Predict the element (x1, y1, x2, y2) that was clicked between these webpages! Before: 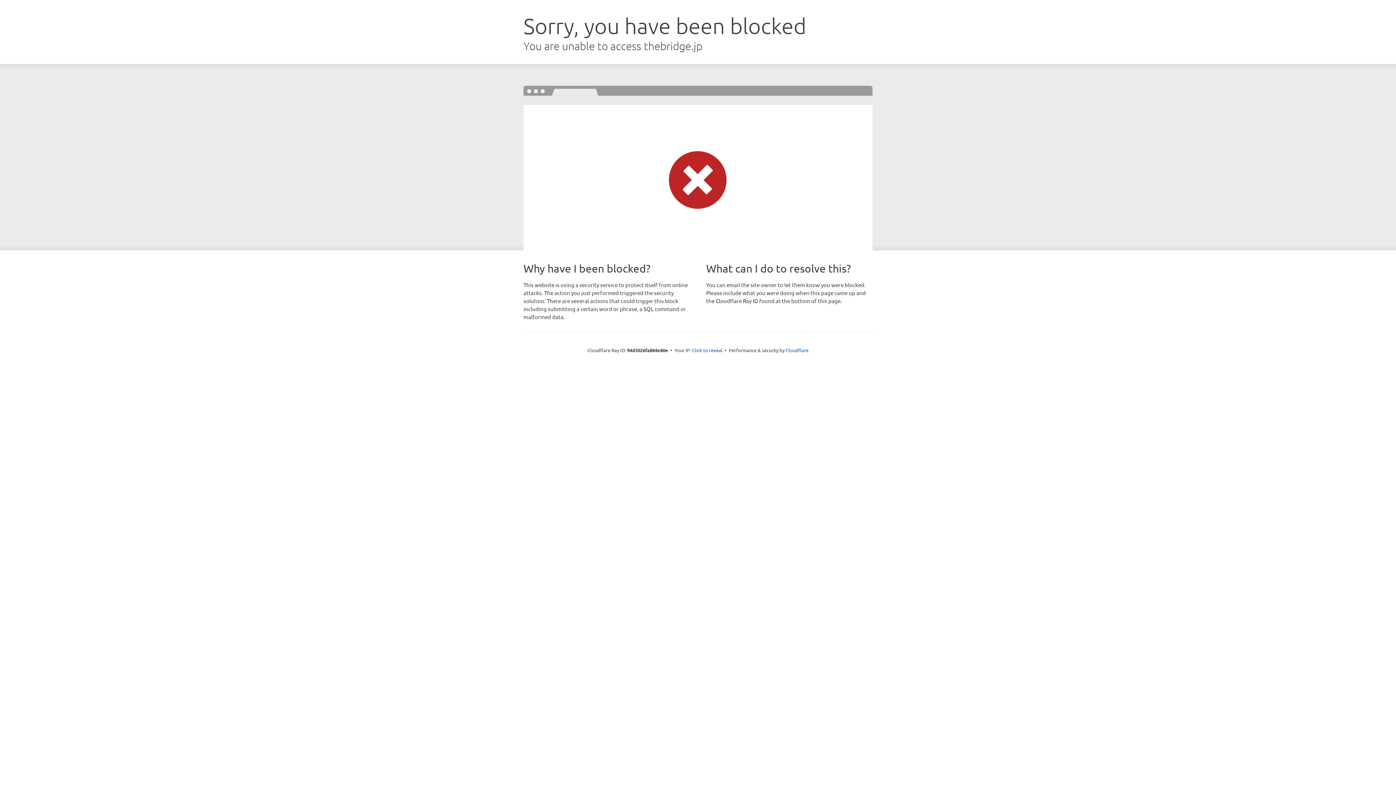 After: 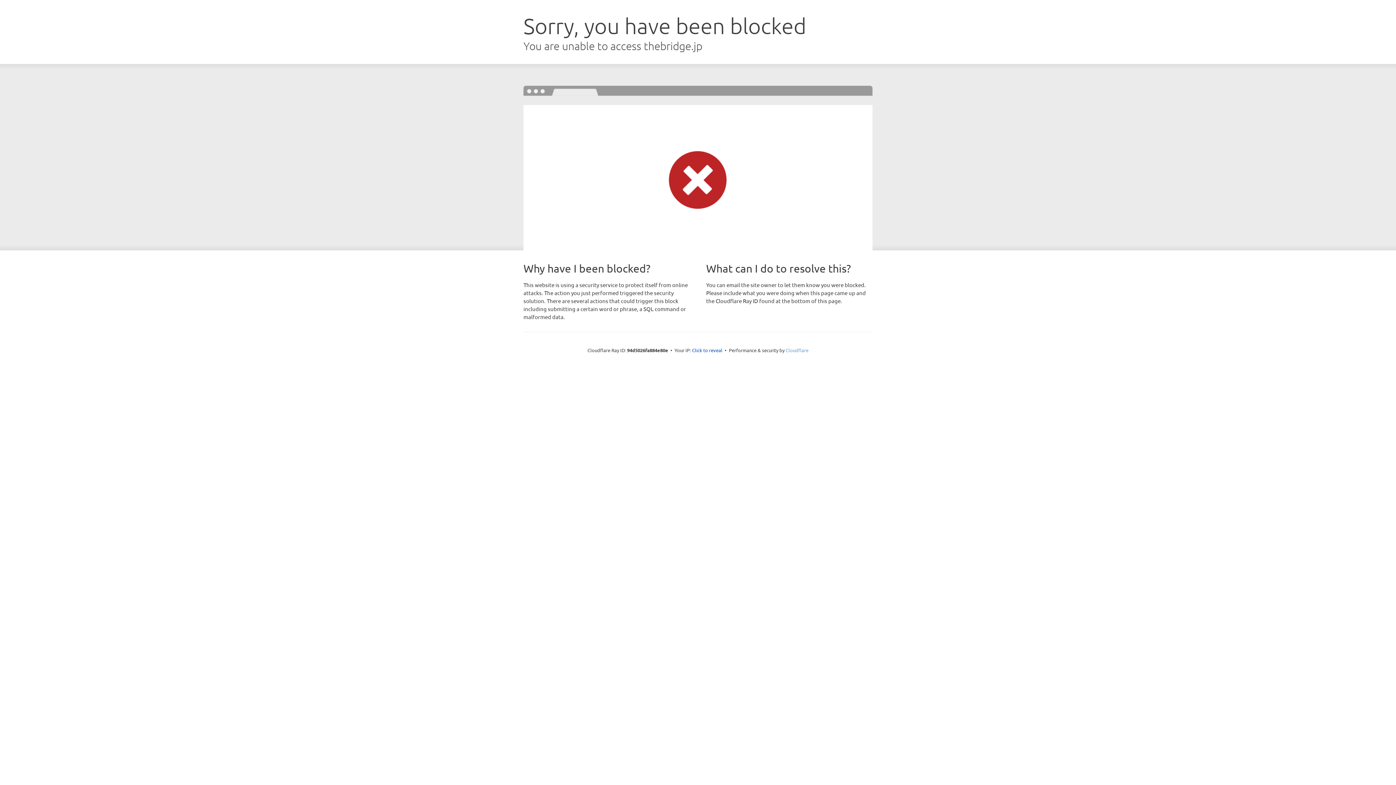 Action: label: Cloudflare bbox: (785, 347, 808, 353)